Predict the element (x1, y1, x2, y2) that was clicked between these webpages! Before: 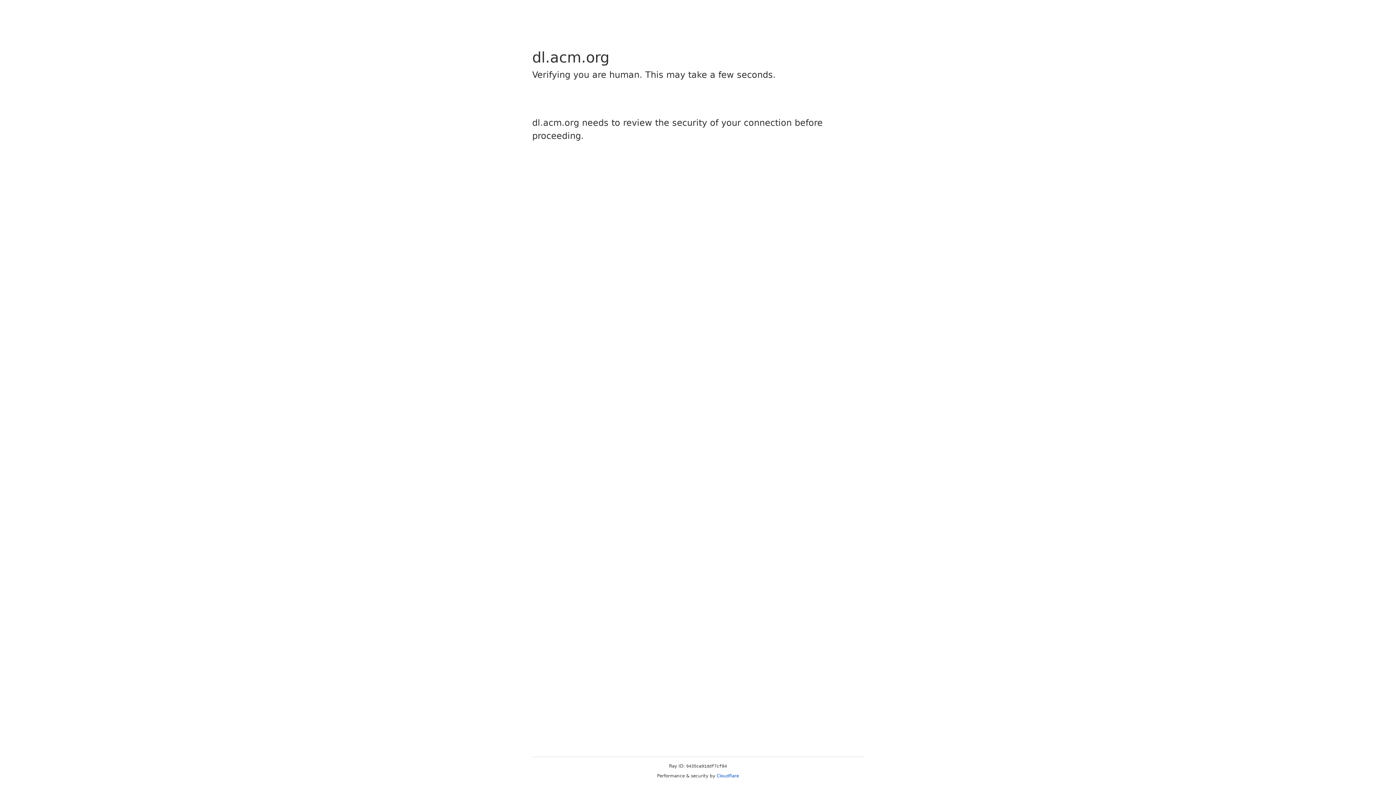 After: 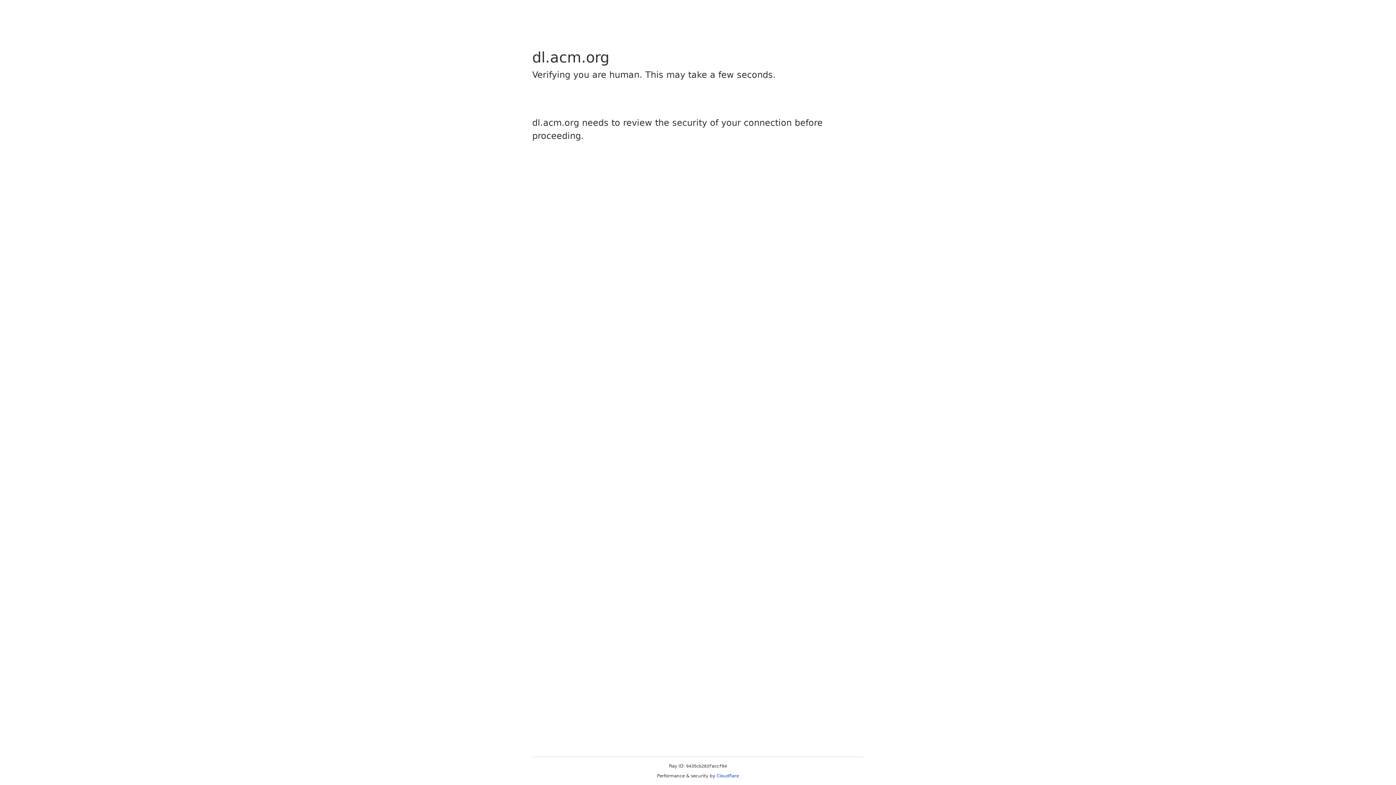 Action: label: Cloudflare bbox: (716, 773, 739, 778)